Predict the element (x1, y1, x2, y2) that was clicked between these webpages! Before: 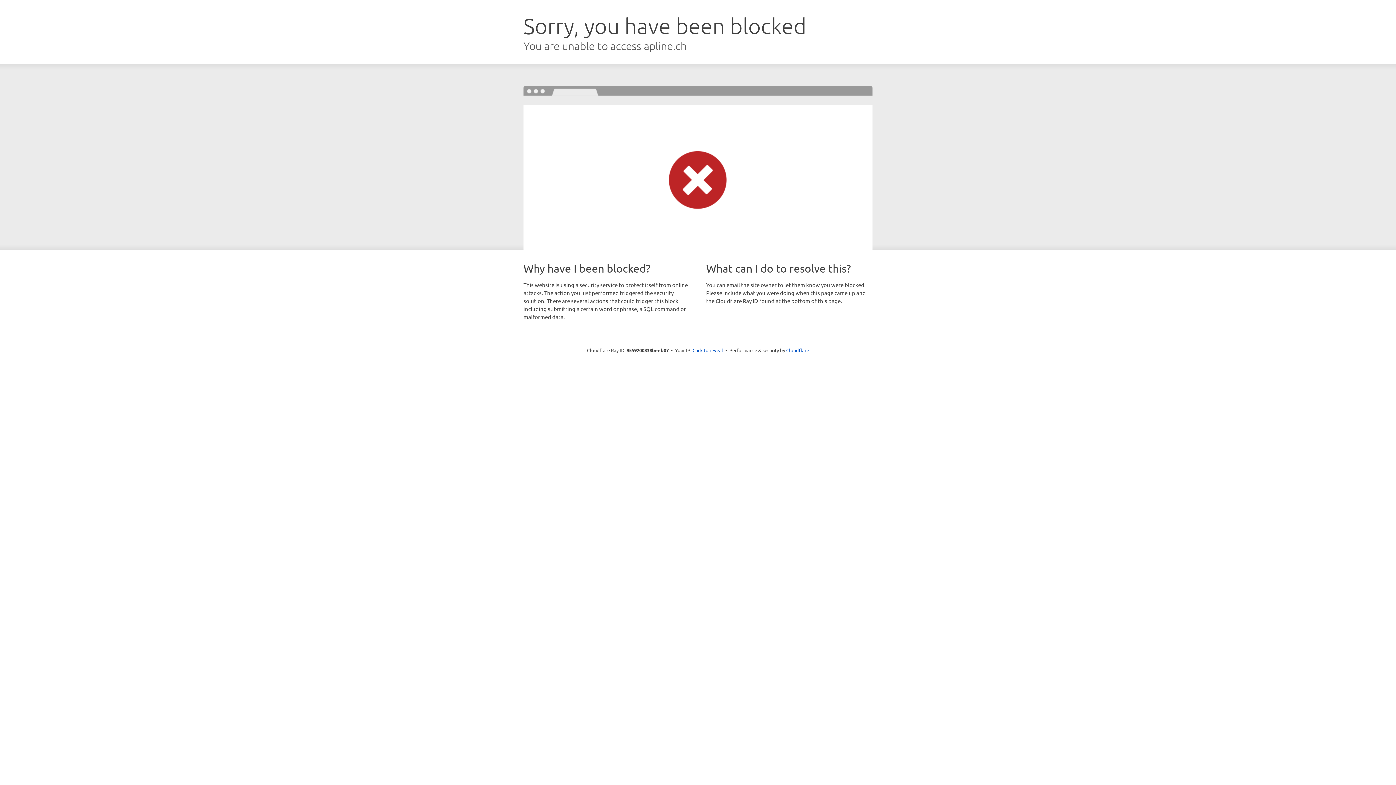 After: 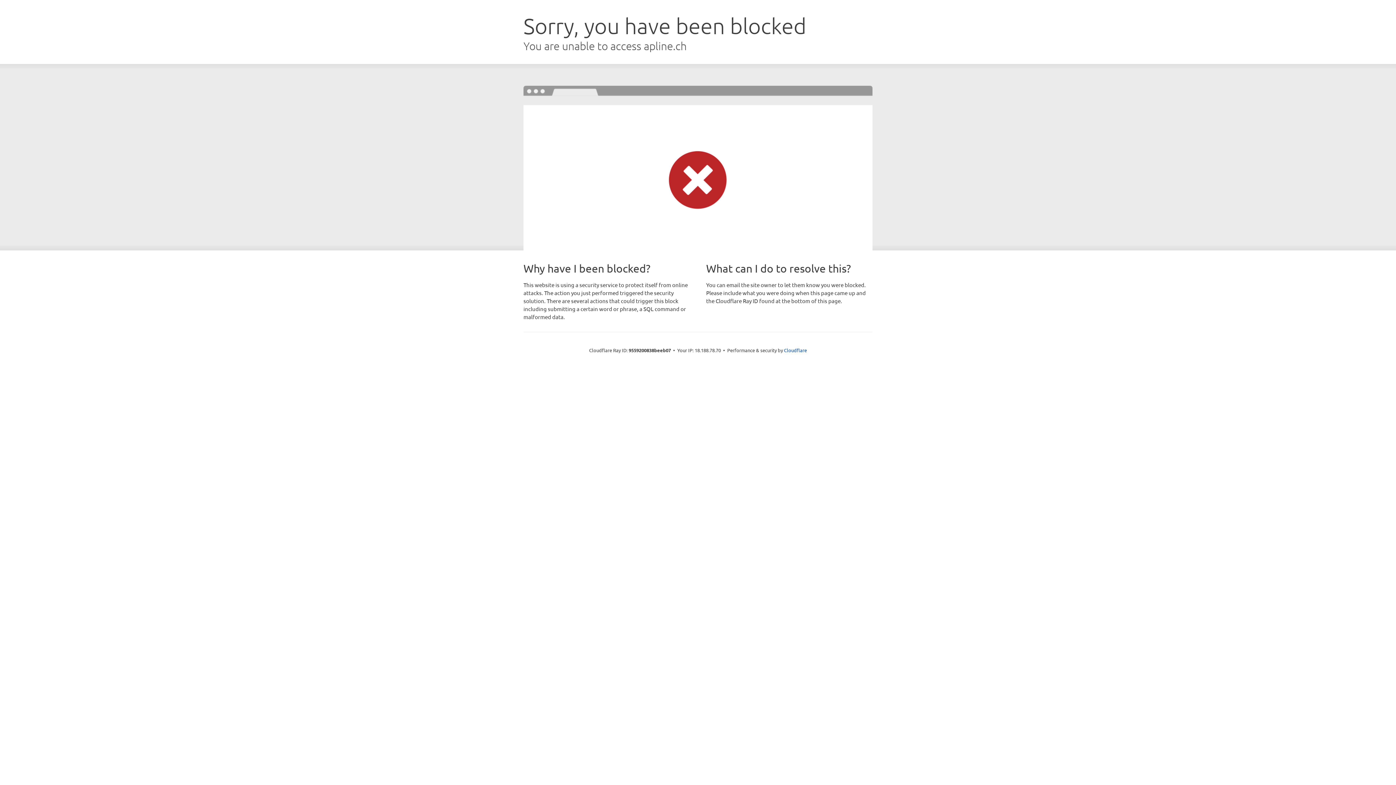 Action: label: Click to reveal bbox: (692, 346, 723, 353)